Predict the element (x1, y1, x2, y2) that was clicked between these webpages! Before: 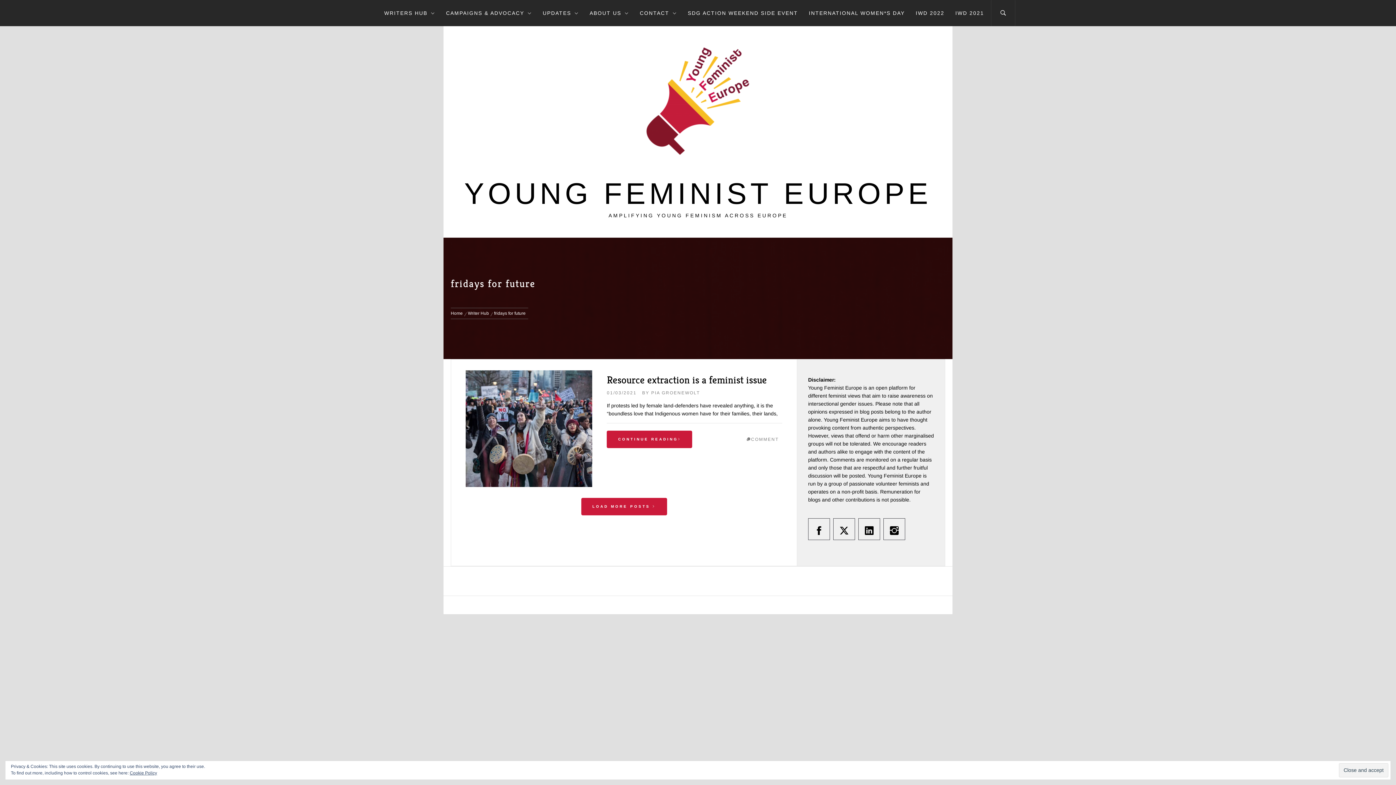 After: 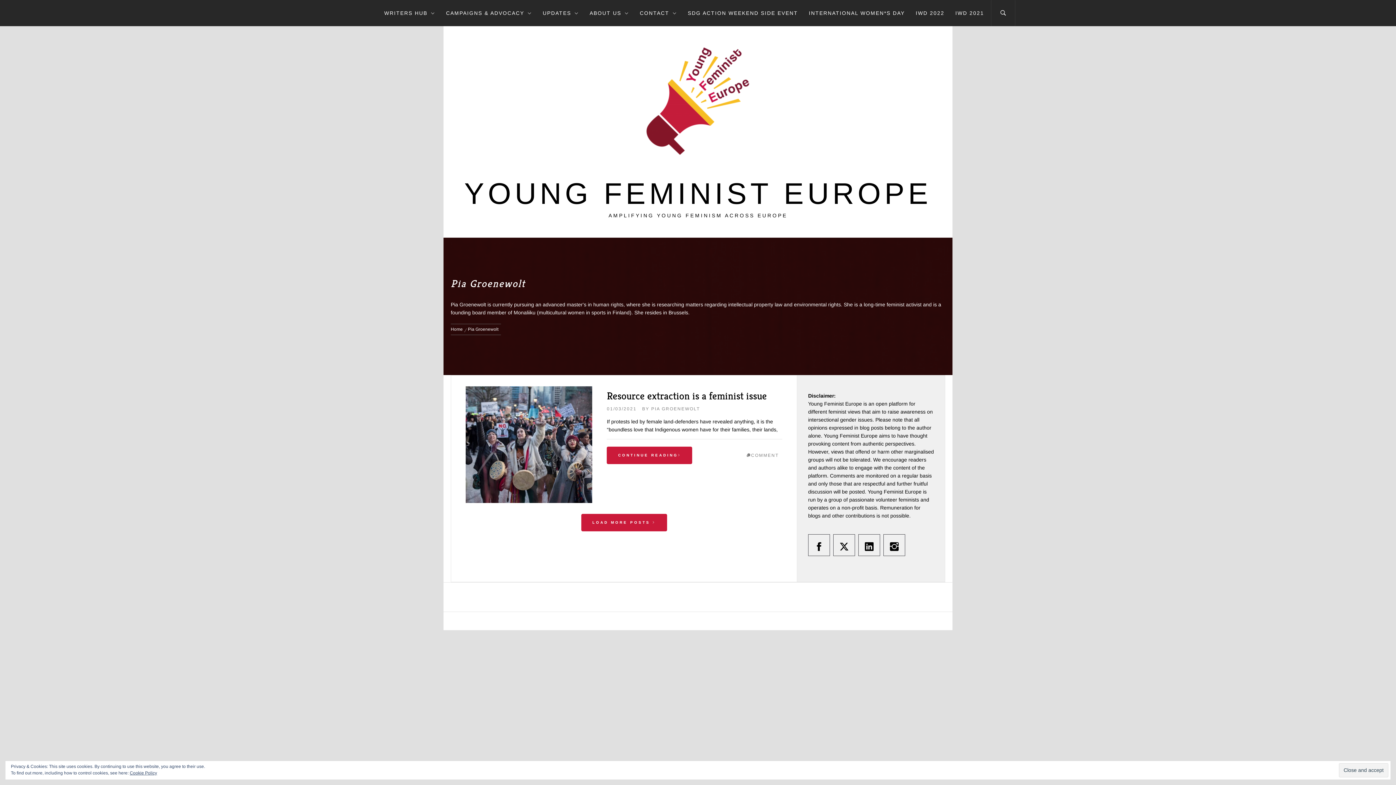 Action: bbox: (651, 390, 700, 395) label: PIA GROENEWOLT